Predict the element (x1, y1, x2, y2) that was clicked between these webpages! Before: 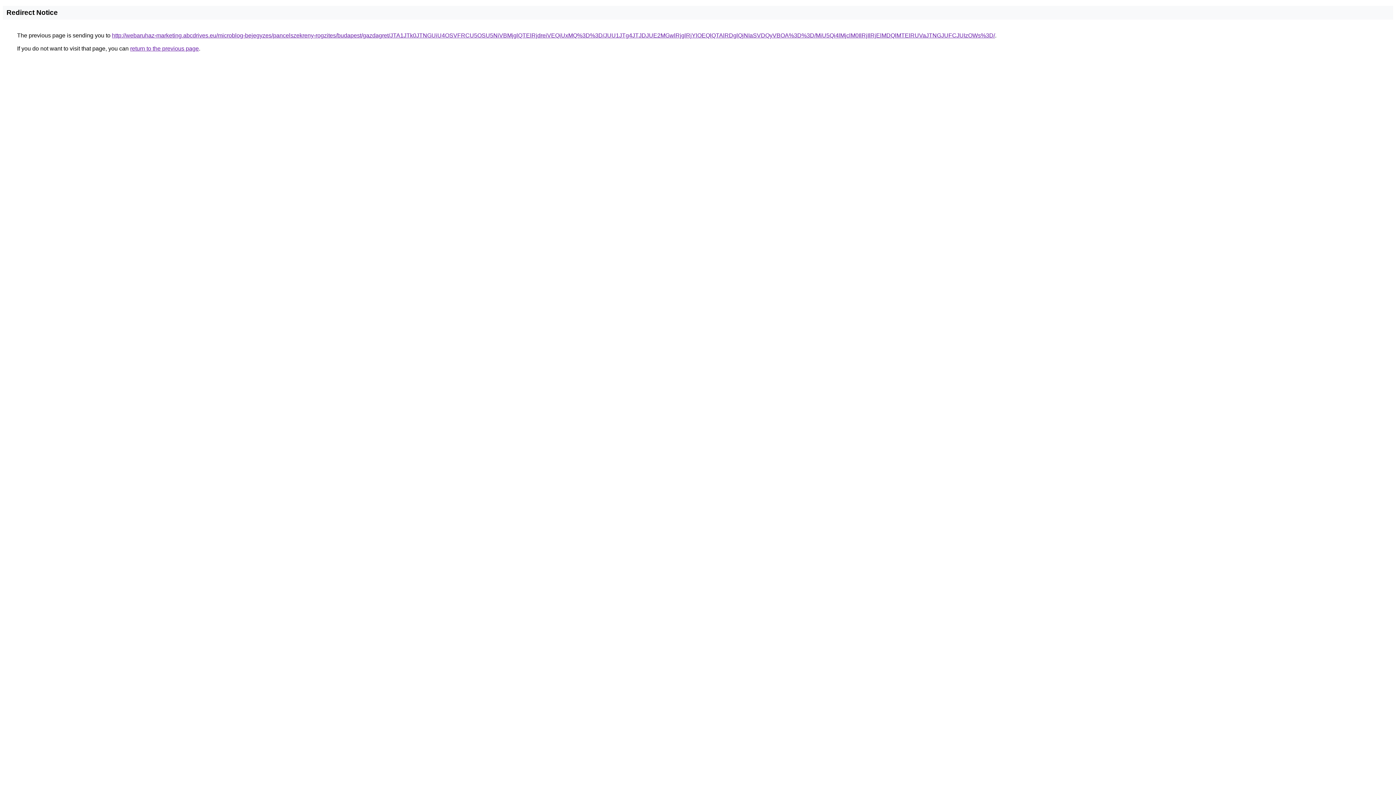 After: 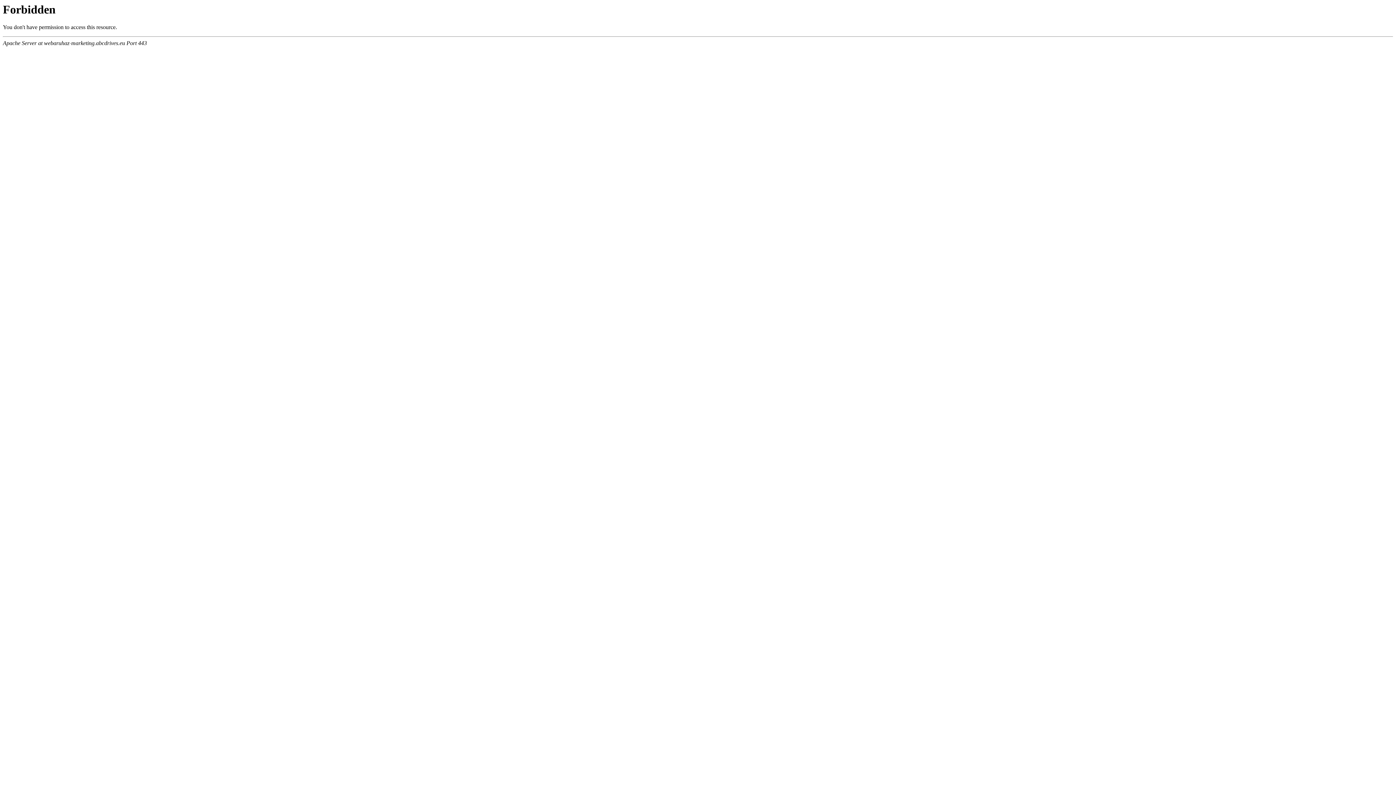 Action: bbox: (112, 32, 995, 38) label: http://webaruhaz-marketing.abcdrives.eu/microblog-bejegyzes/pancelszekreny-rogzites/budapest/gazdagret/JTA1JTk0JTNGUiU4OSVFRCU5OSU5NiVBMjglQTElRjdreiVEQiUxMQ%3D%3D/JUU1JTg4JTJDJUE2MGwlRjglRjYlOEQlQTAlRDglQjNIaSVDQyVBOA%3D%3D/MiU5Qi4lMjclM0IlRjIlRjElMDQlMTElRUVaJTNGJUFCJUIzOWs%3D/